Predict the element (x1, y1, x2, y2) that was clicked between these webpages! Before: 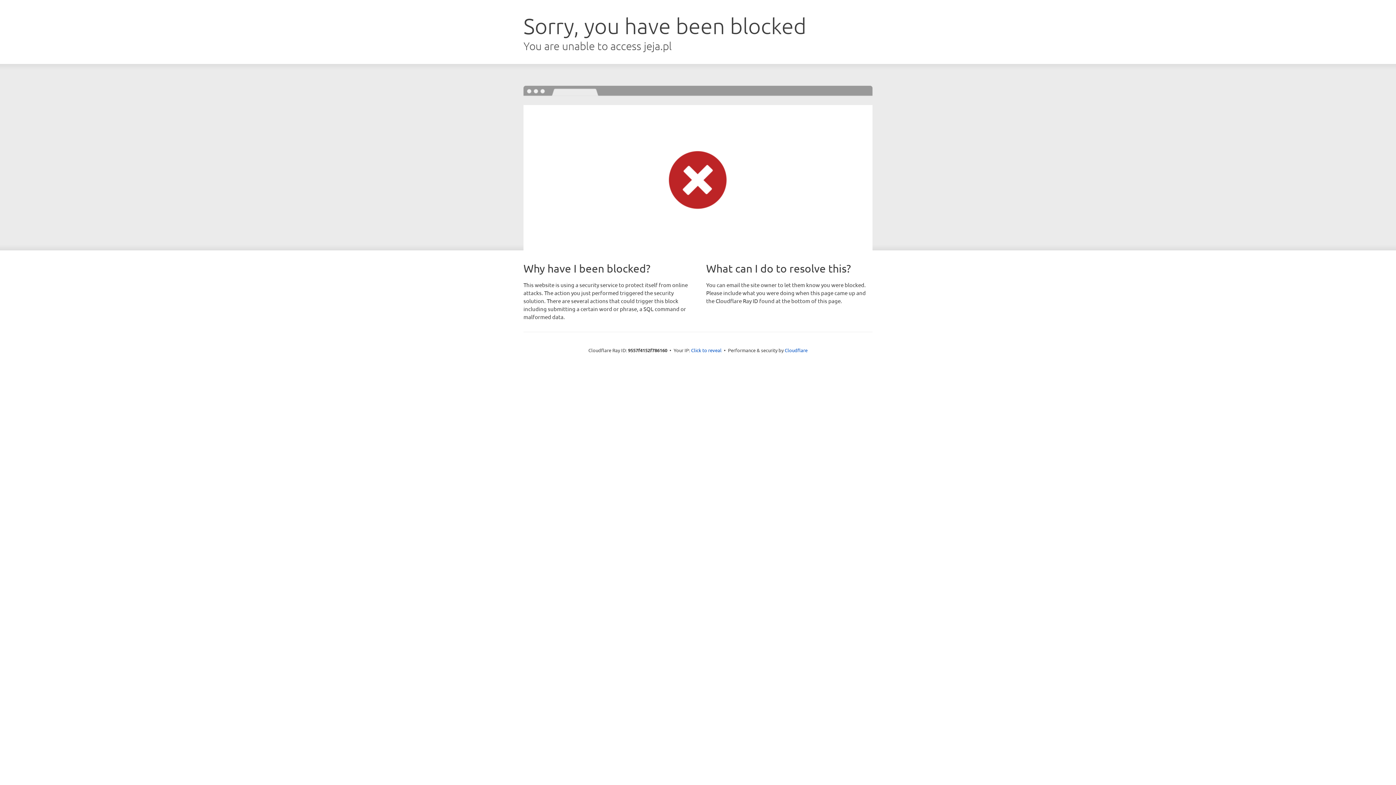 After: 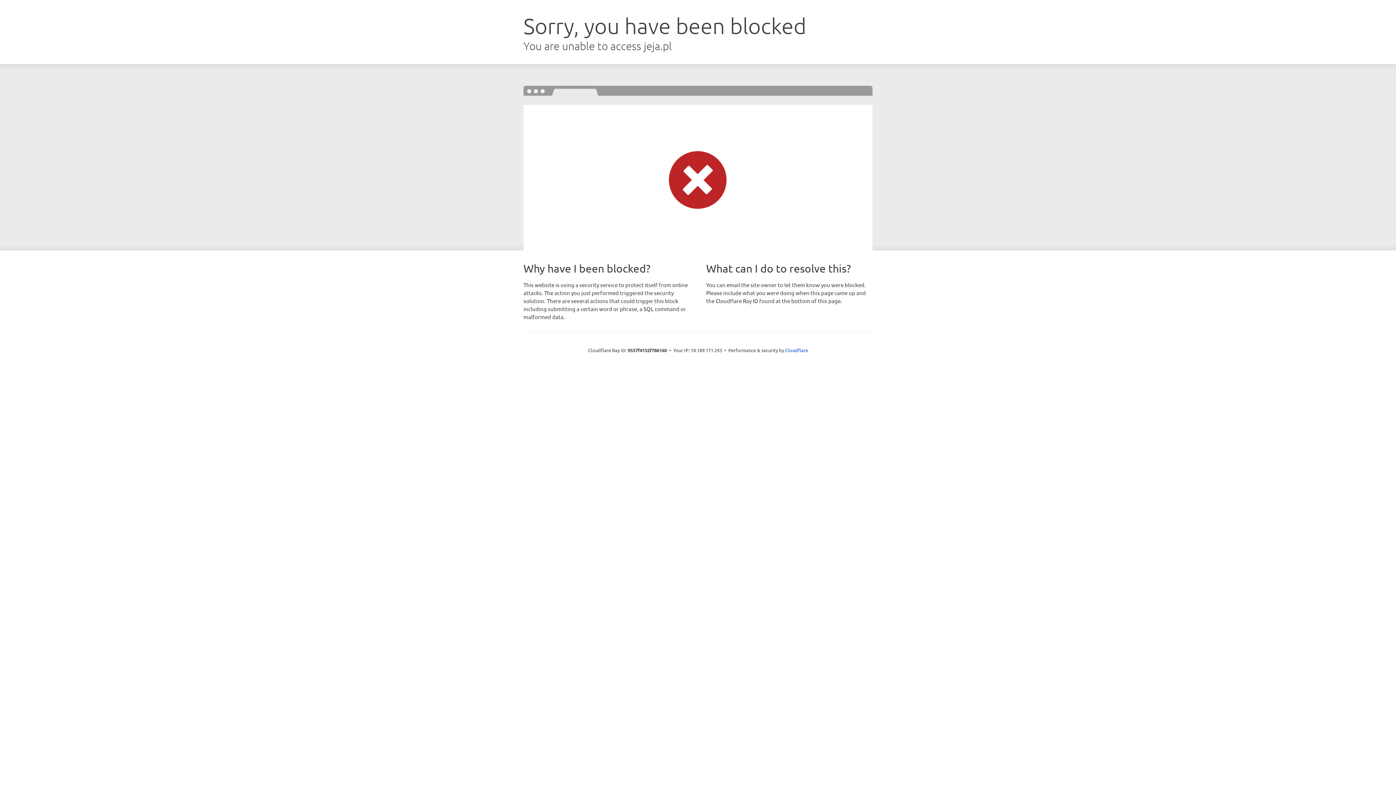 Action: label: Click to reveal bbox: (691, 346, 721, 353)